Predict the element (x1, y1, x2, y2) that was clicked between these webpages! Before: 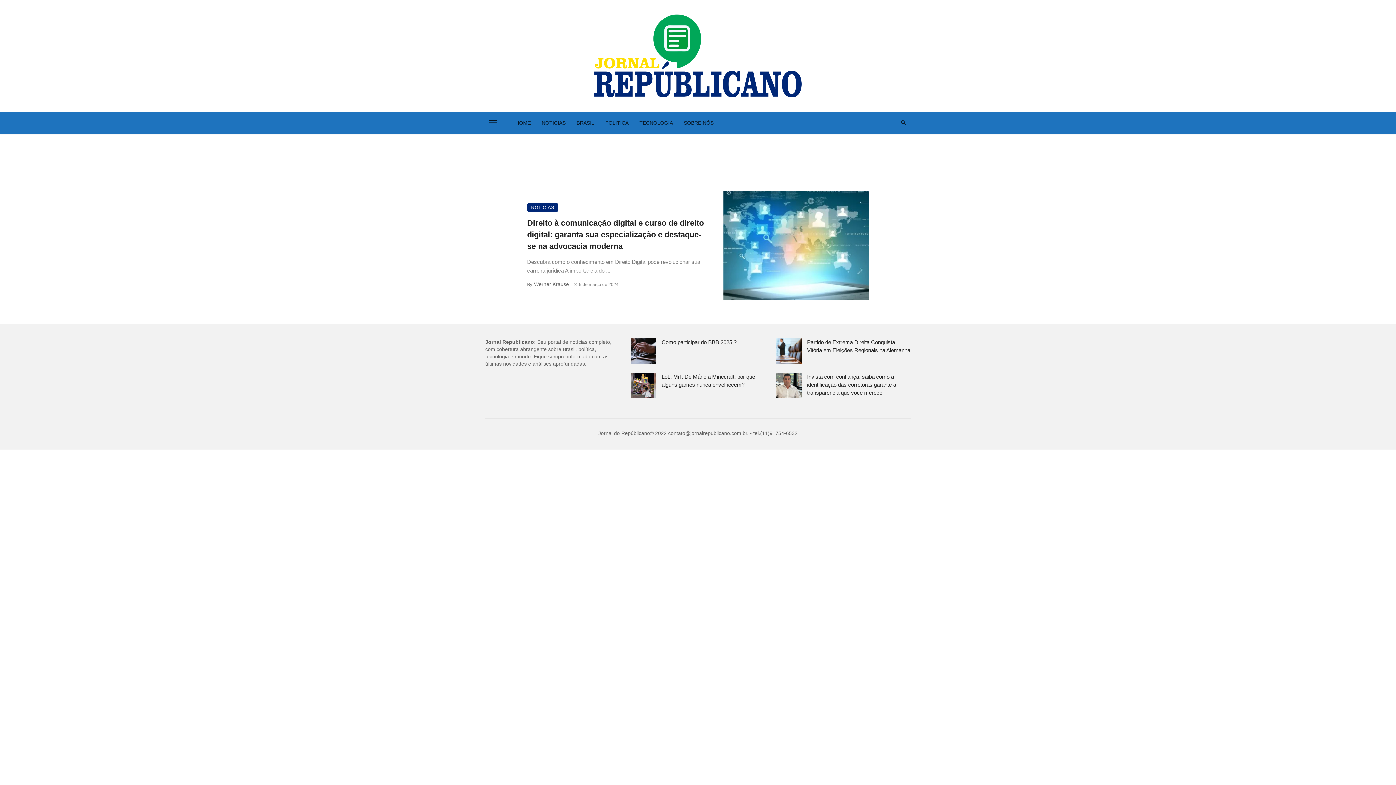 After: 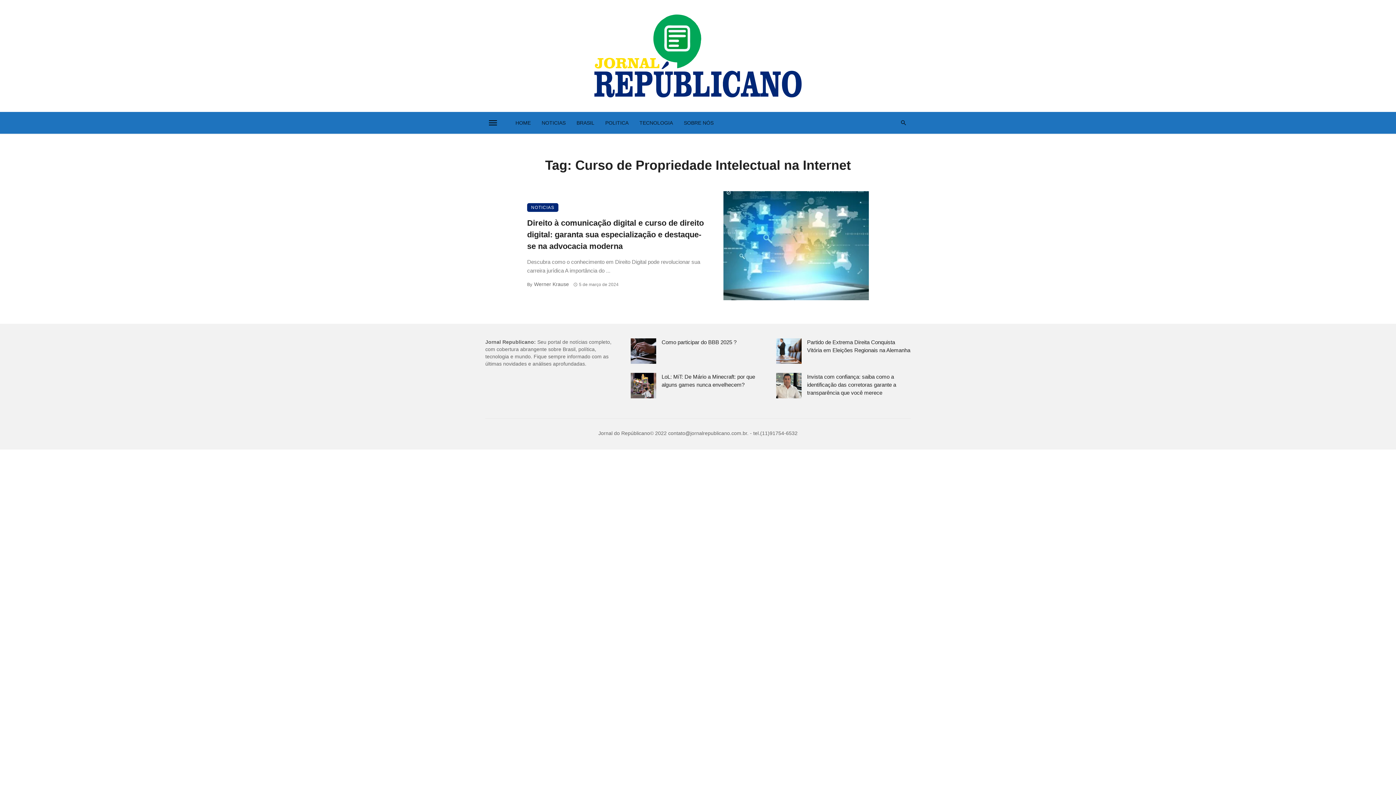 Action: bbox: (485, 111, 500, 133)